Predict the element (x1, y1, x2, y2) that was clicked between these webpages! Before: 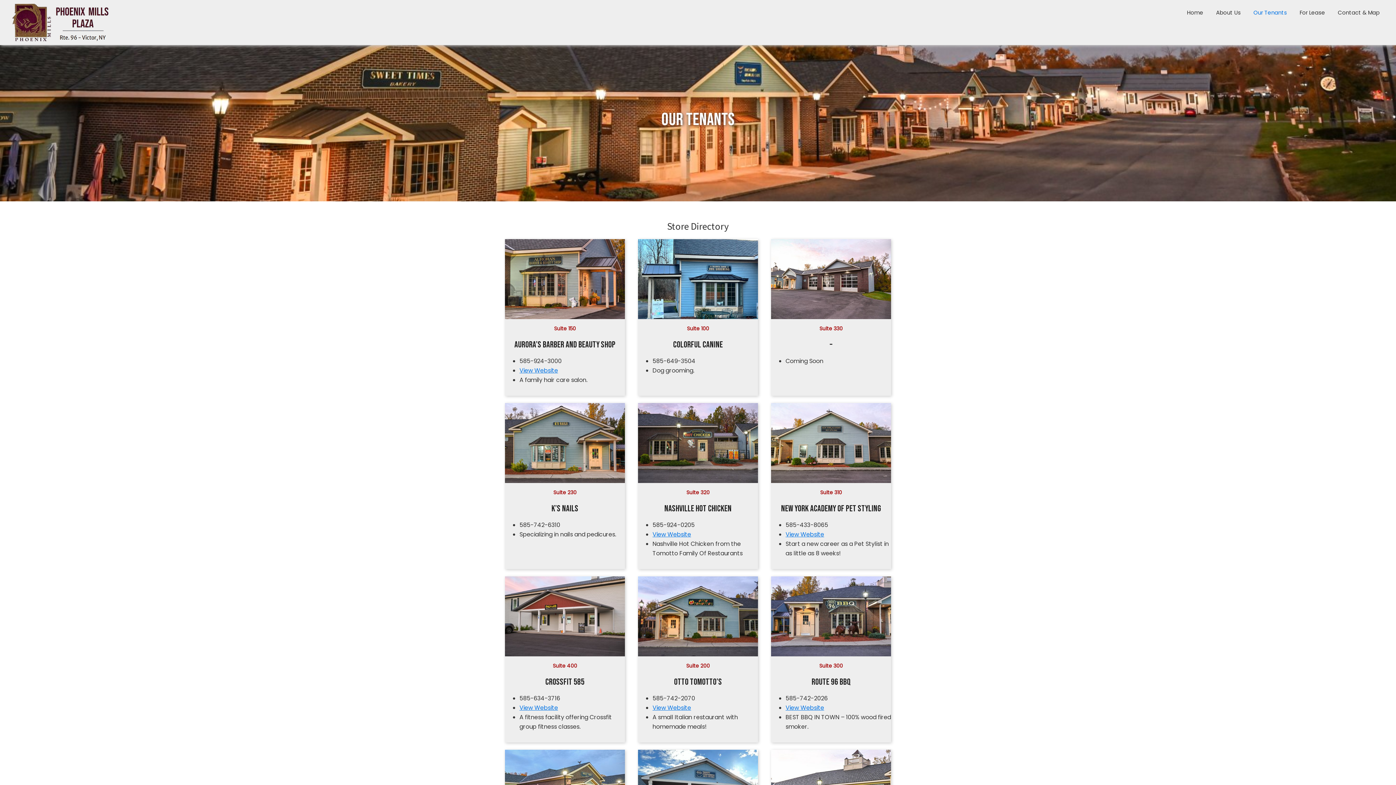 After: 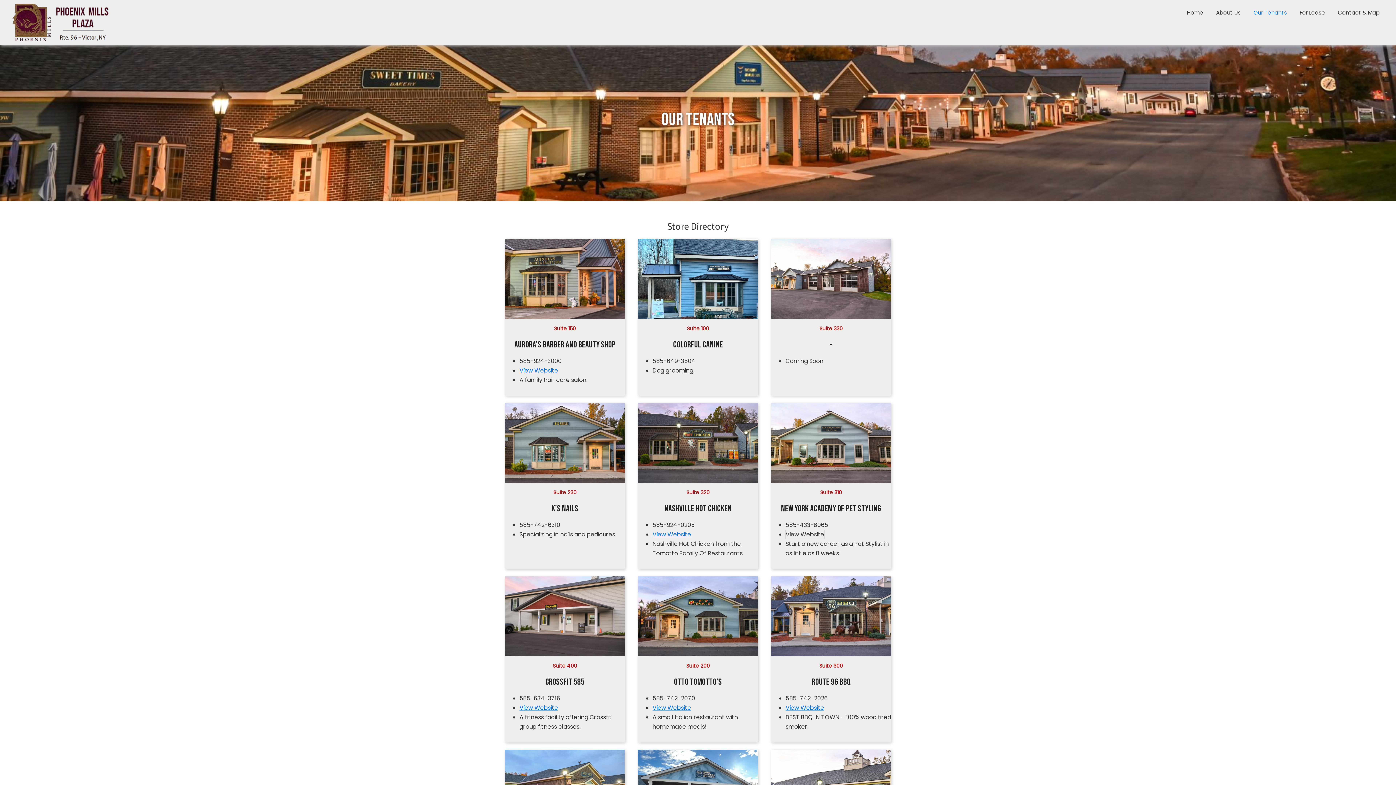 Action: bbox: (785, 530, 824, 538) label: View Website